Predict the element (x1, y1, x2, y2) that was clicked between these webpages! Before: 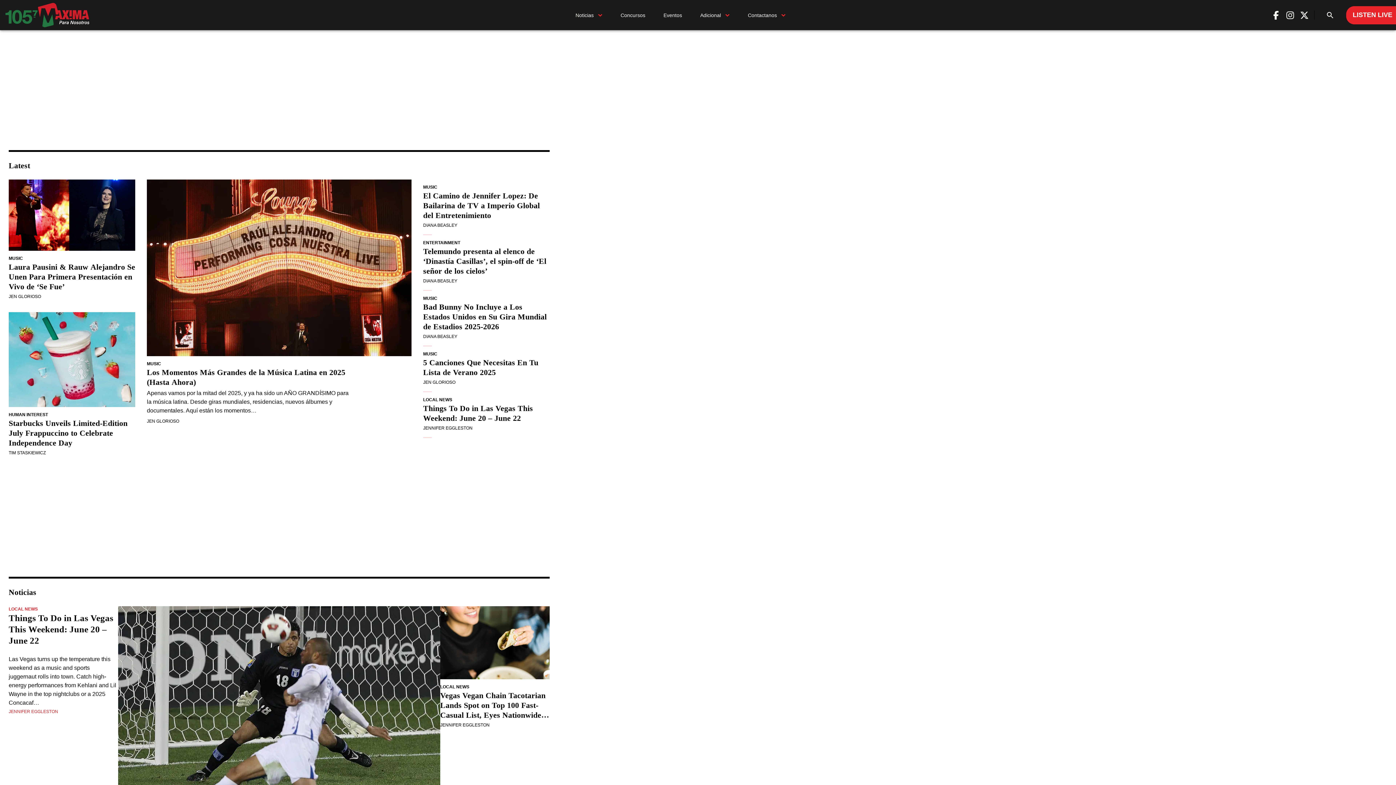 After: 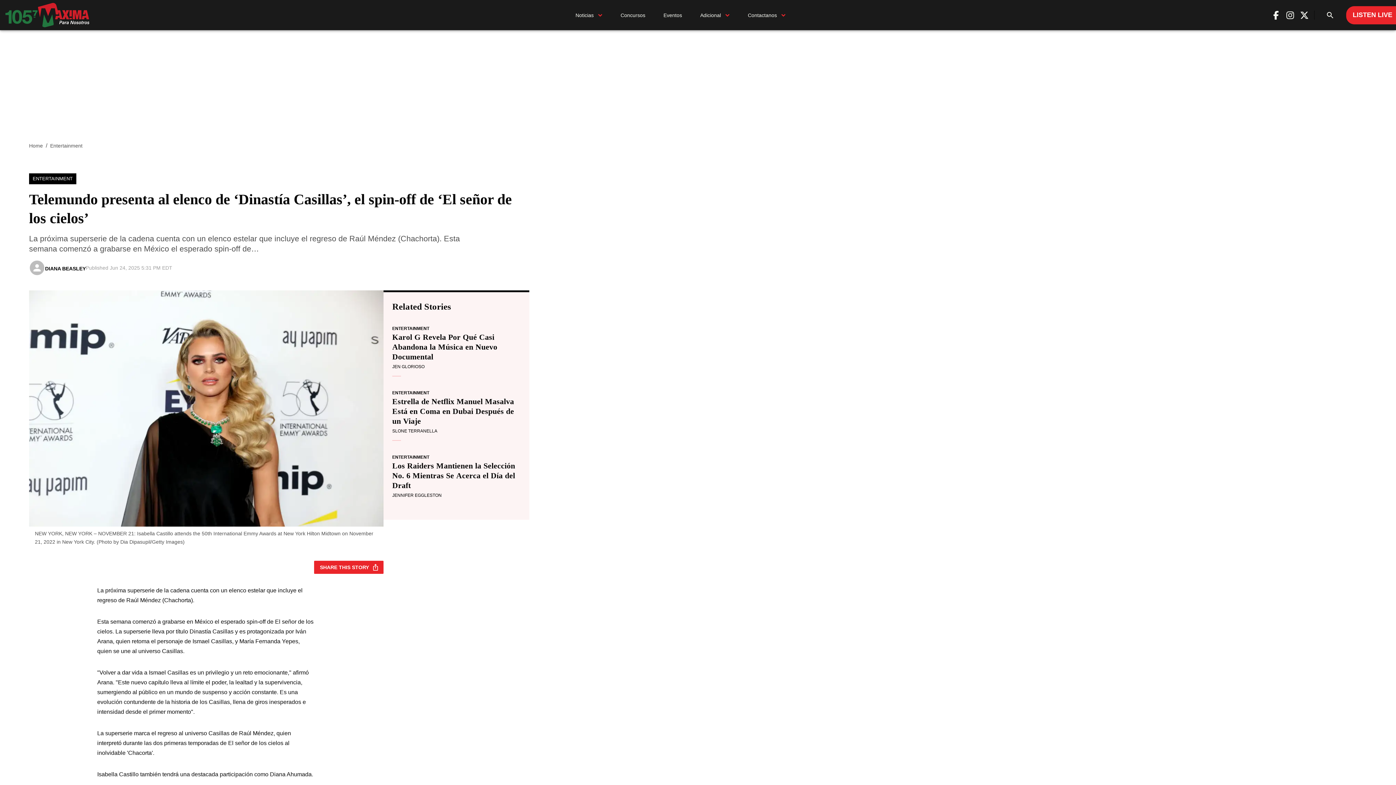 Action: bbox: (423, 246, 549, 276) label: Telemundo presenta al elenco de ‘Dinastía Casillas’, el spin-off de ‘El señor de los cielos’